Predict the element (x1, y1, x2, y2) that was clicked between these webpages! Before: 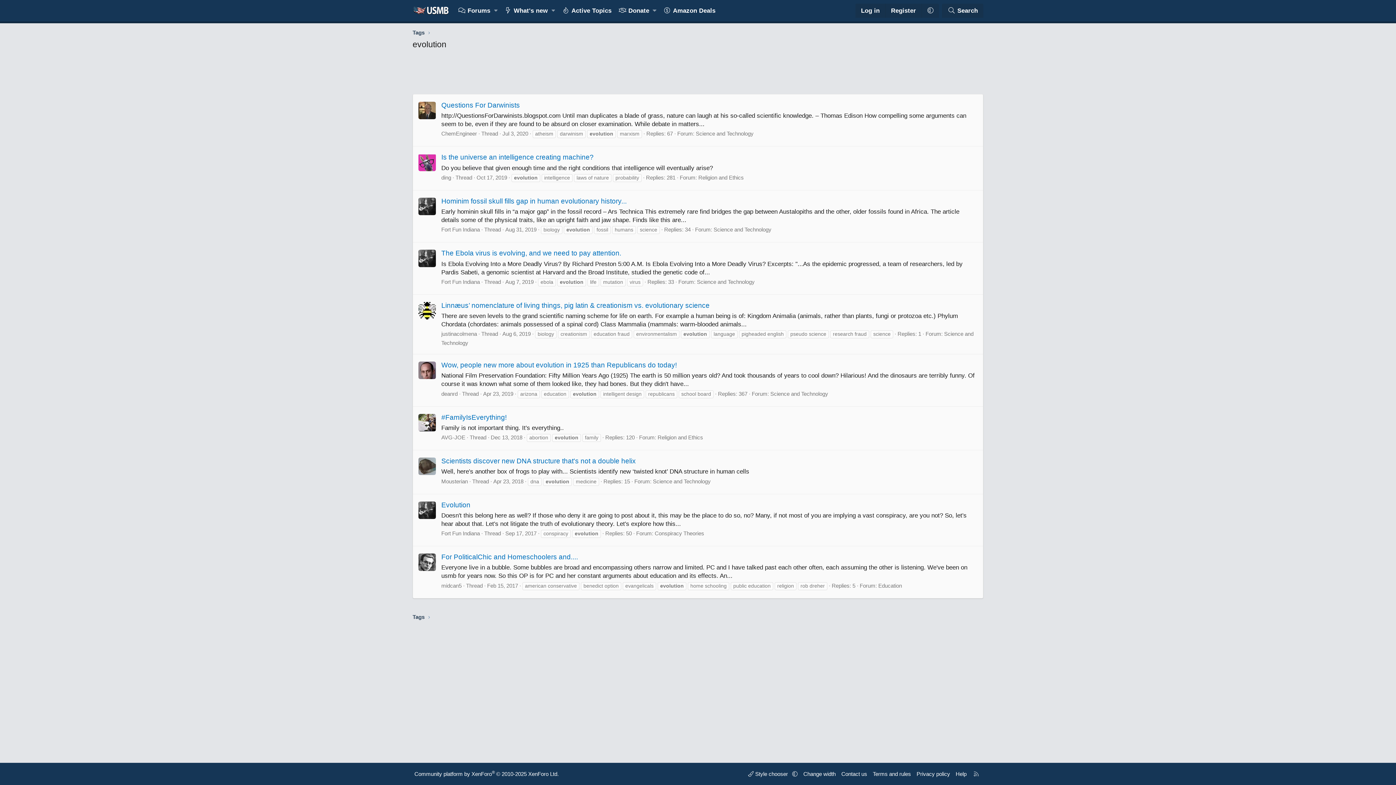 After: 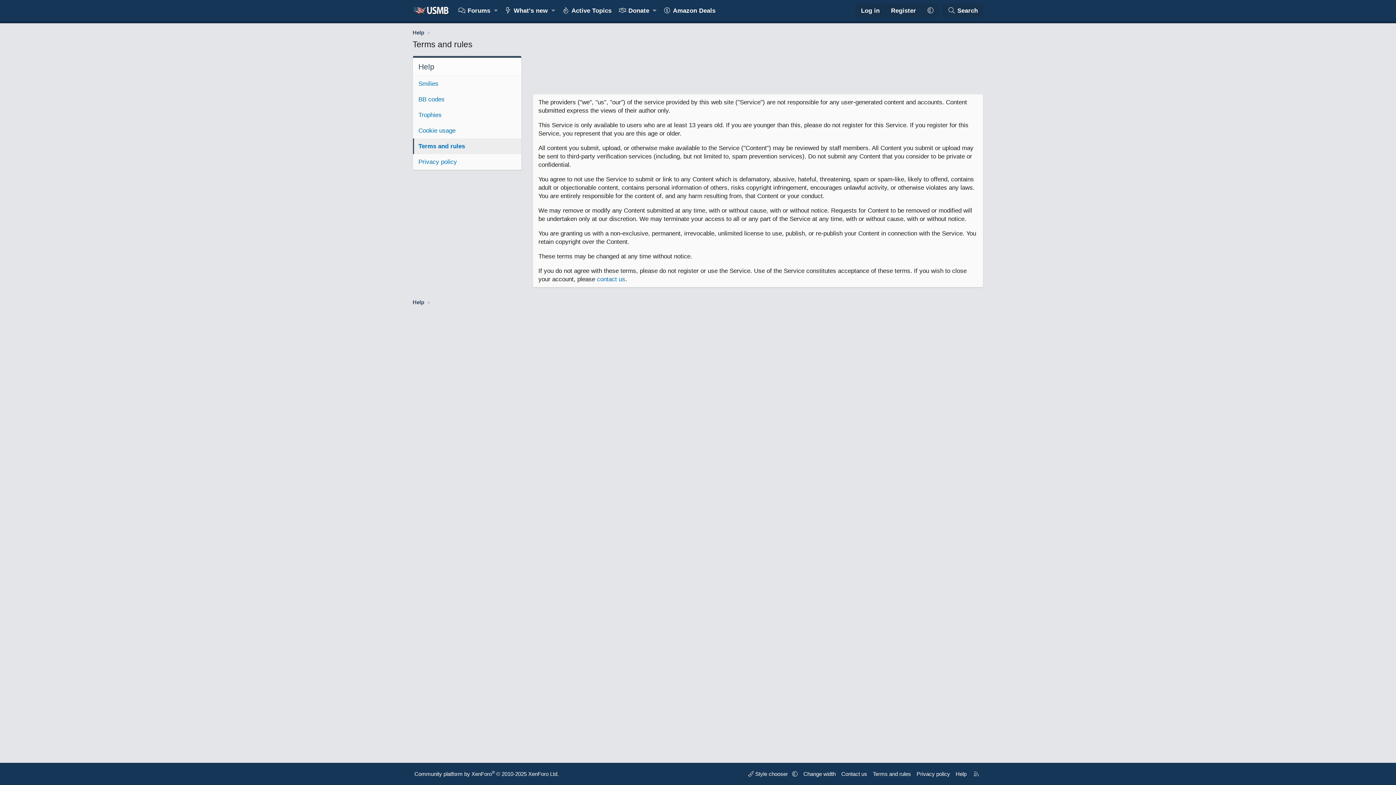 Action: bbox: (871, 770, 912, 778) label: Terms and rules